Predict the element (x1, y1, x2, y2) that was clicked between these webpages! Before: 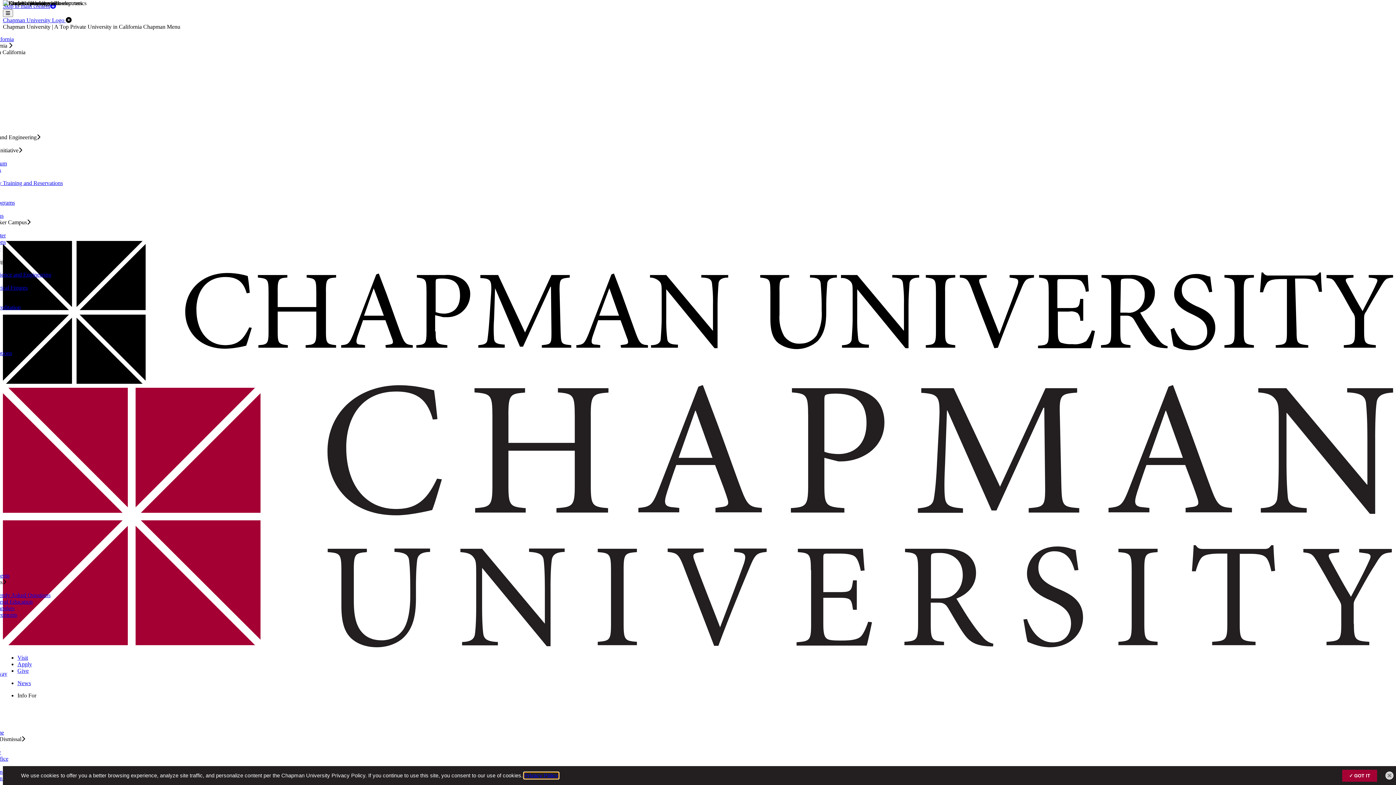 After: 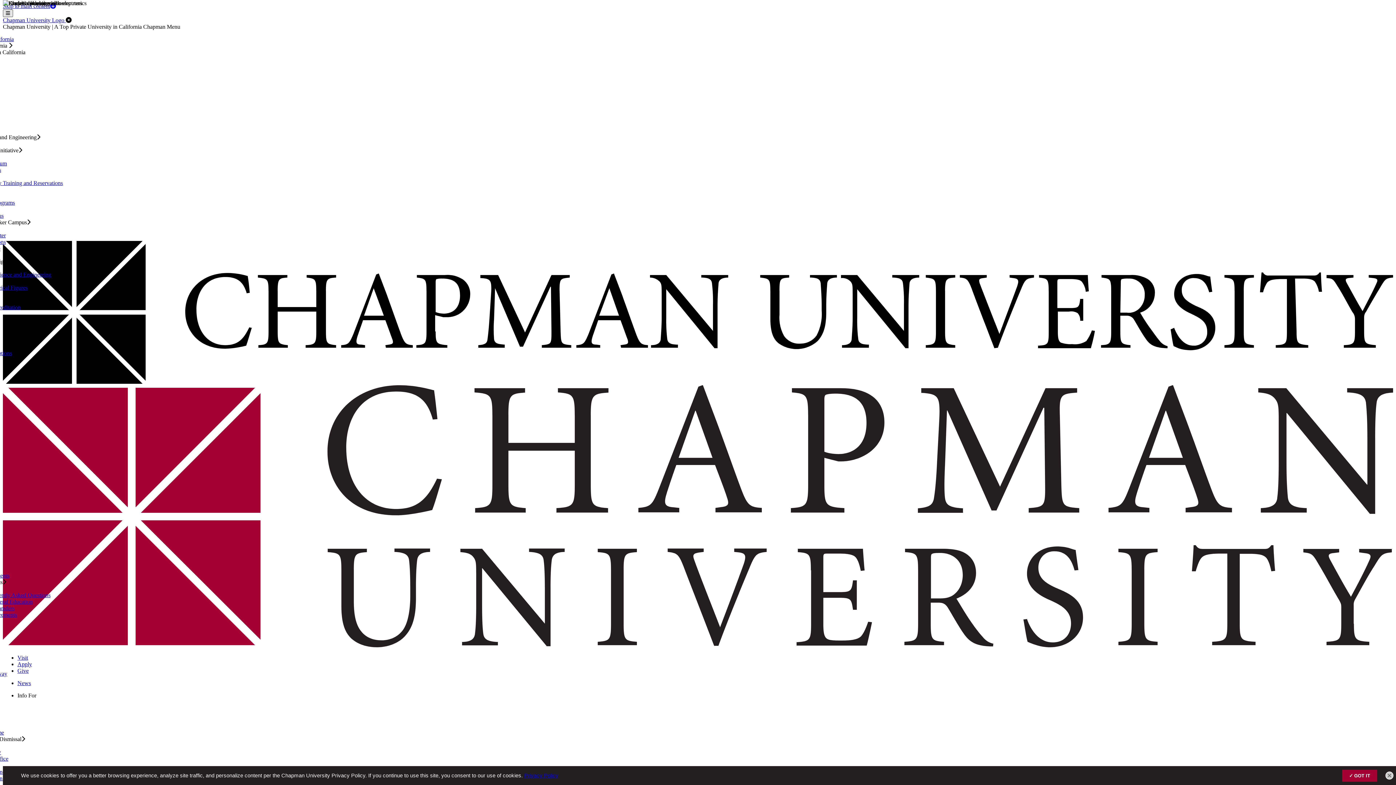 Action: bbox: (2, 9, 13, 17) label: Toggle site menu